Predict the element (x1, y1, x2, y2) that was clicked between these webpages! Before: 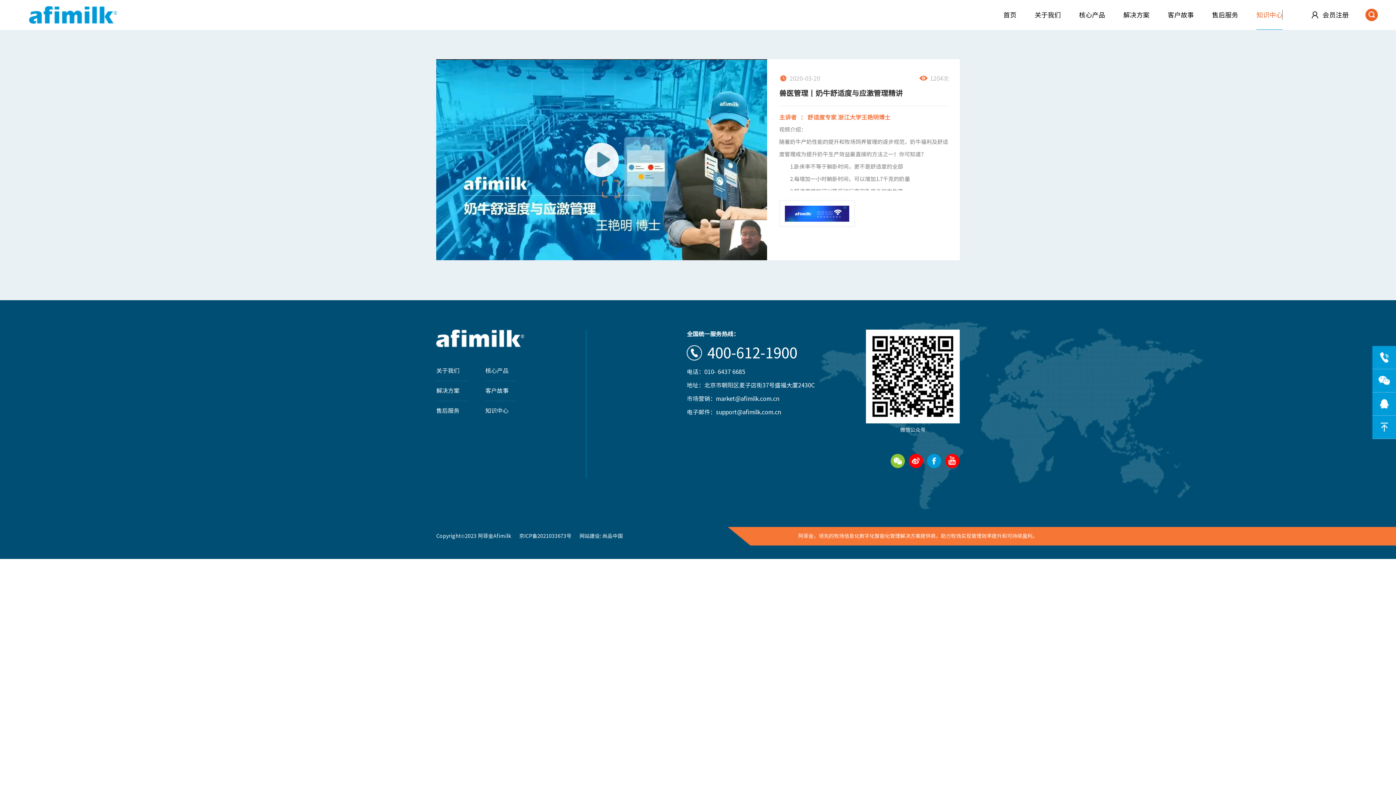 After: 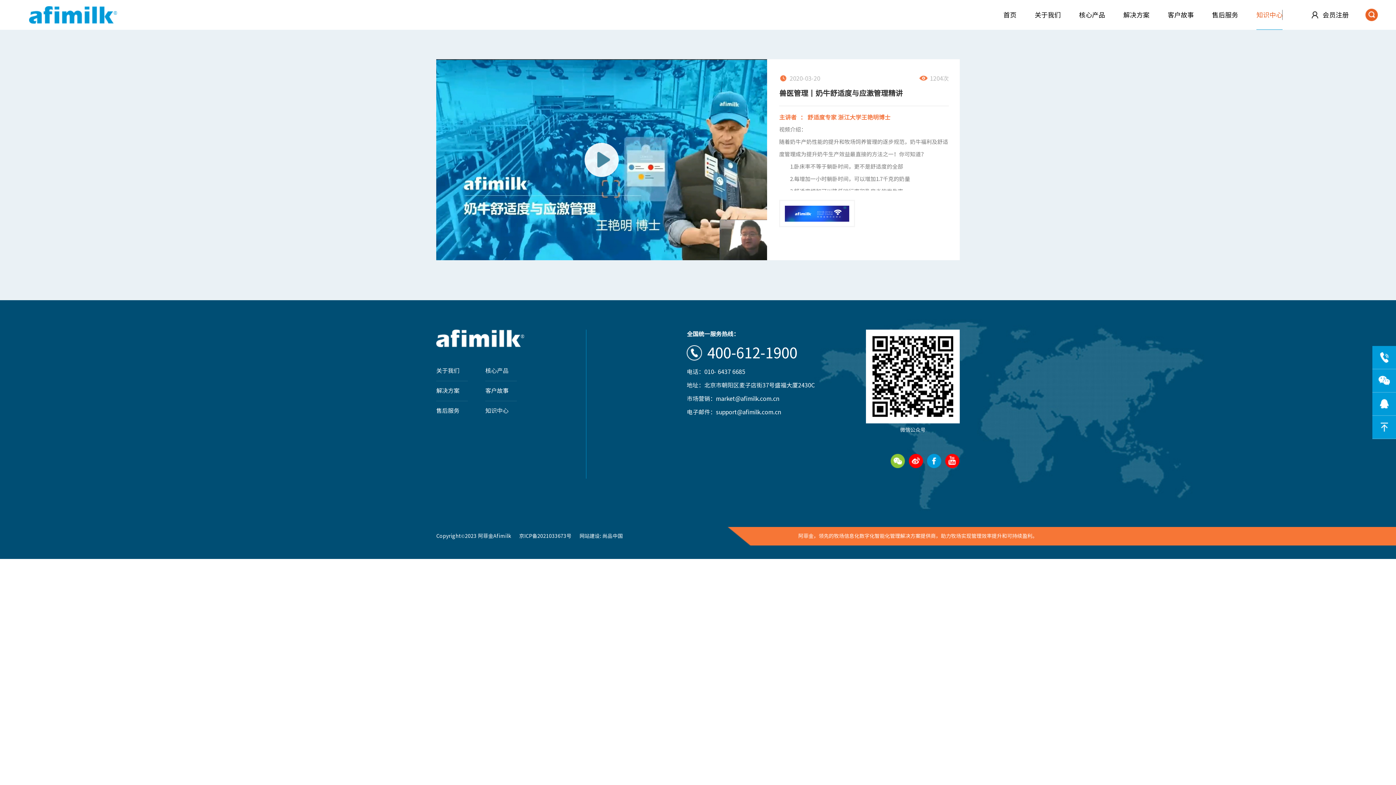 Action: label: 400-612-1900 bbox: (687, 342, 815, 364)